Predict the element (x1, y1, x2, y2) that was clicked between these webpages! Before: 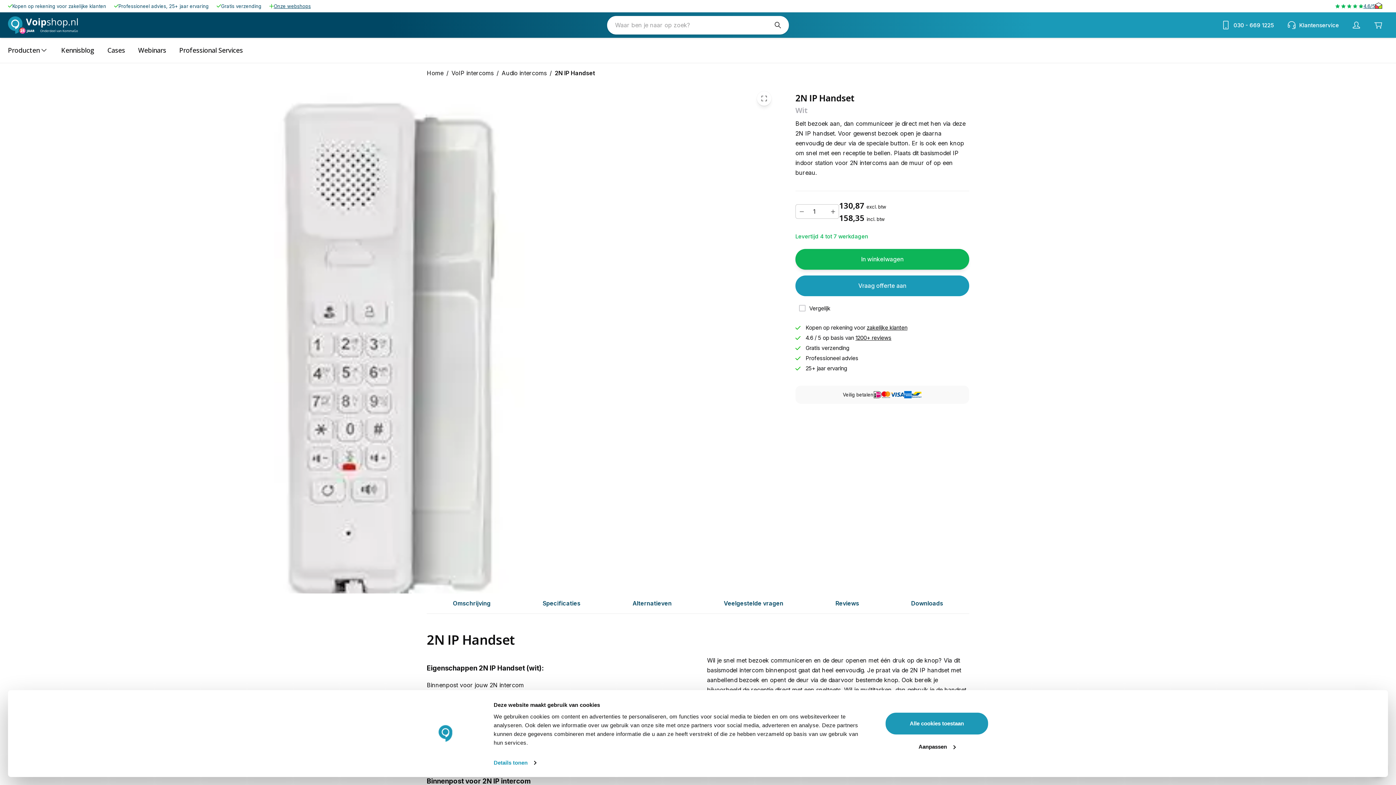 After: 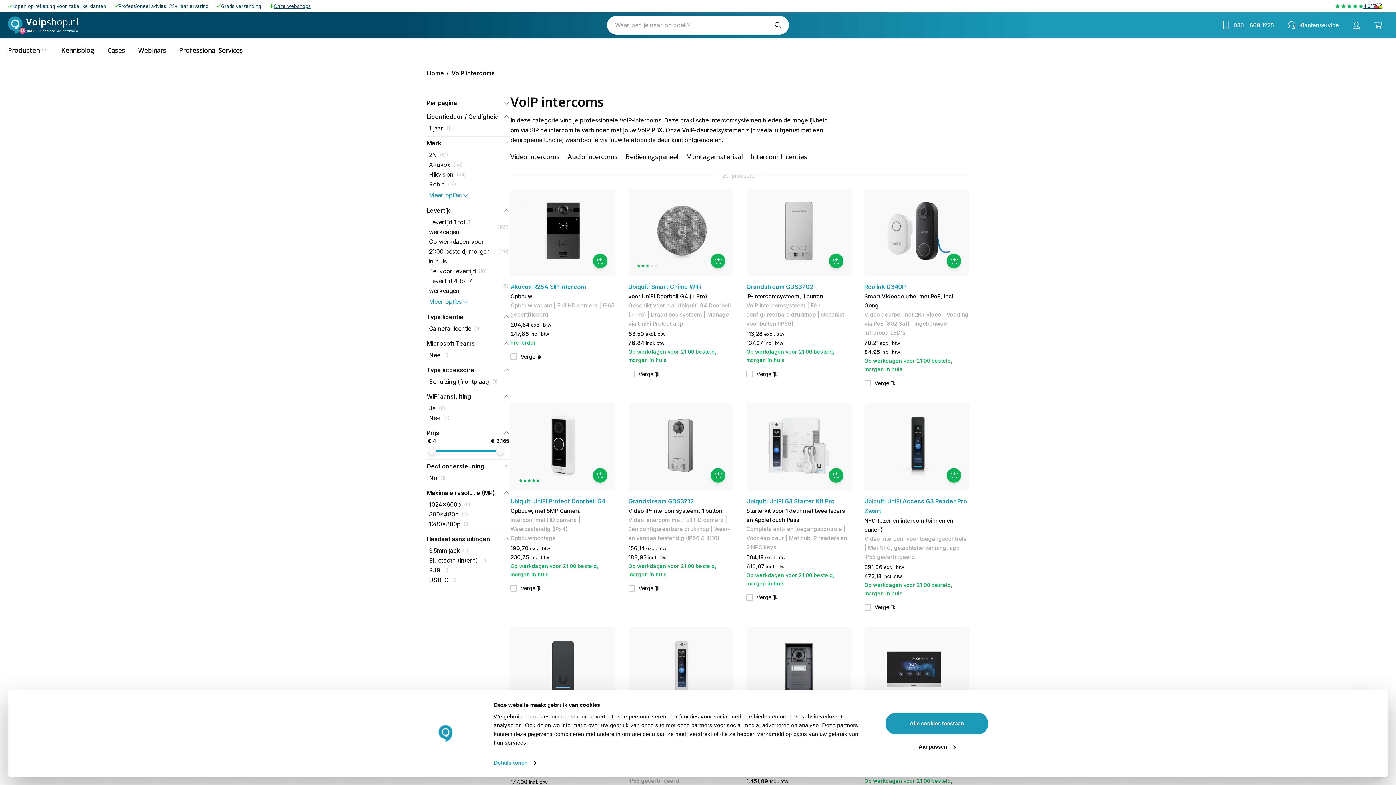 Action: label: VoIP intercoms bbox: (451, 69, 493, 76)